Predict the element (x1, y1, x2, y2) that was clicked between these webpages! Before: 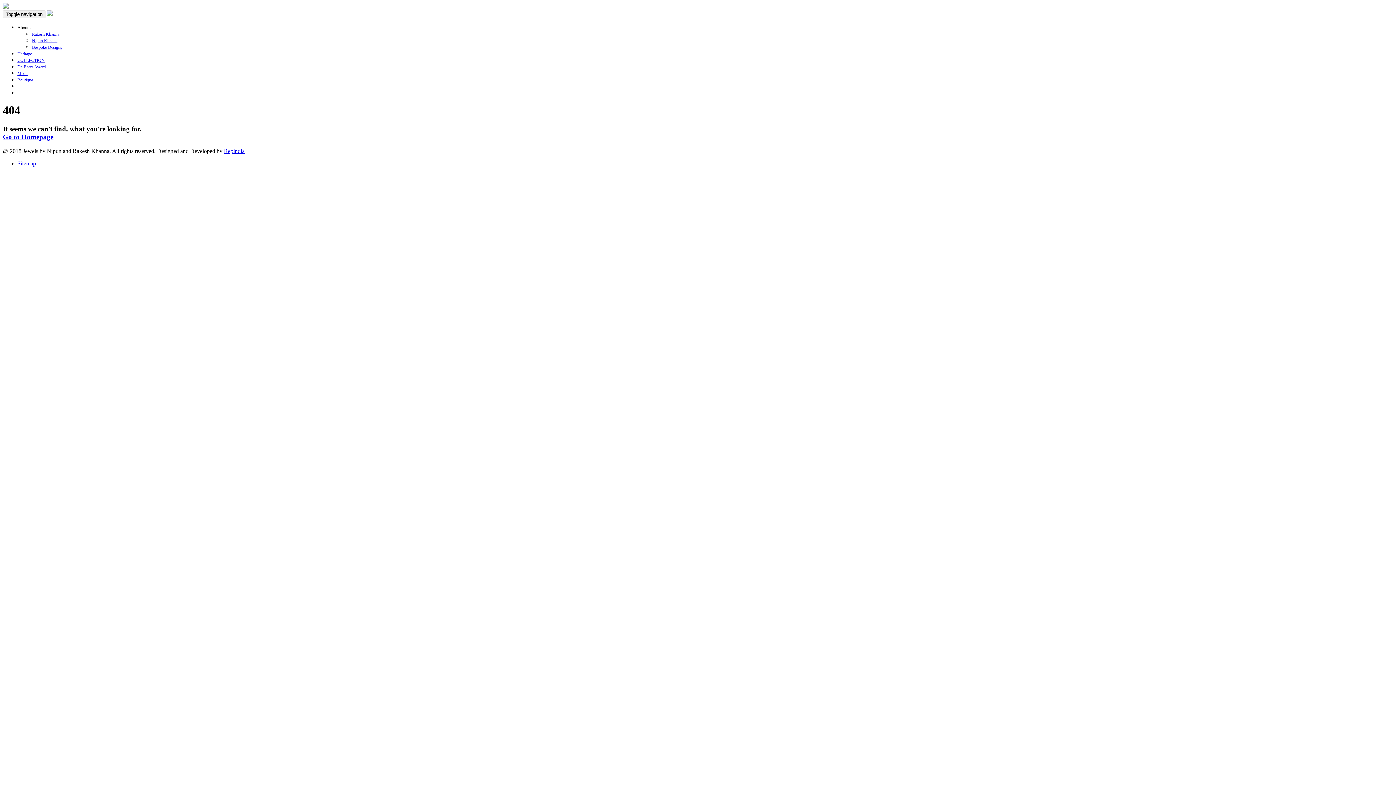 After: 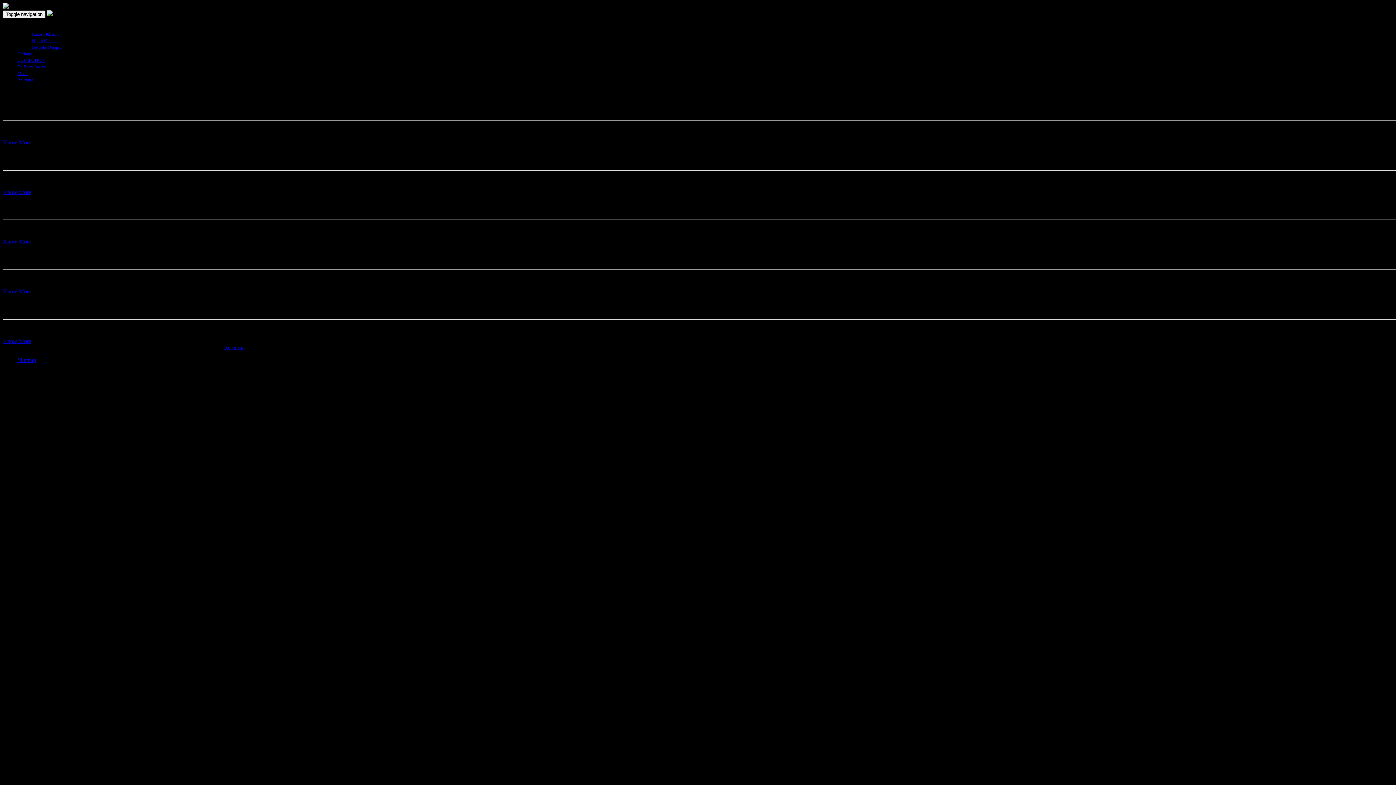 Action: bbox: (2, 133, 53, 140) label: Go to Homepage